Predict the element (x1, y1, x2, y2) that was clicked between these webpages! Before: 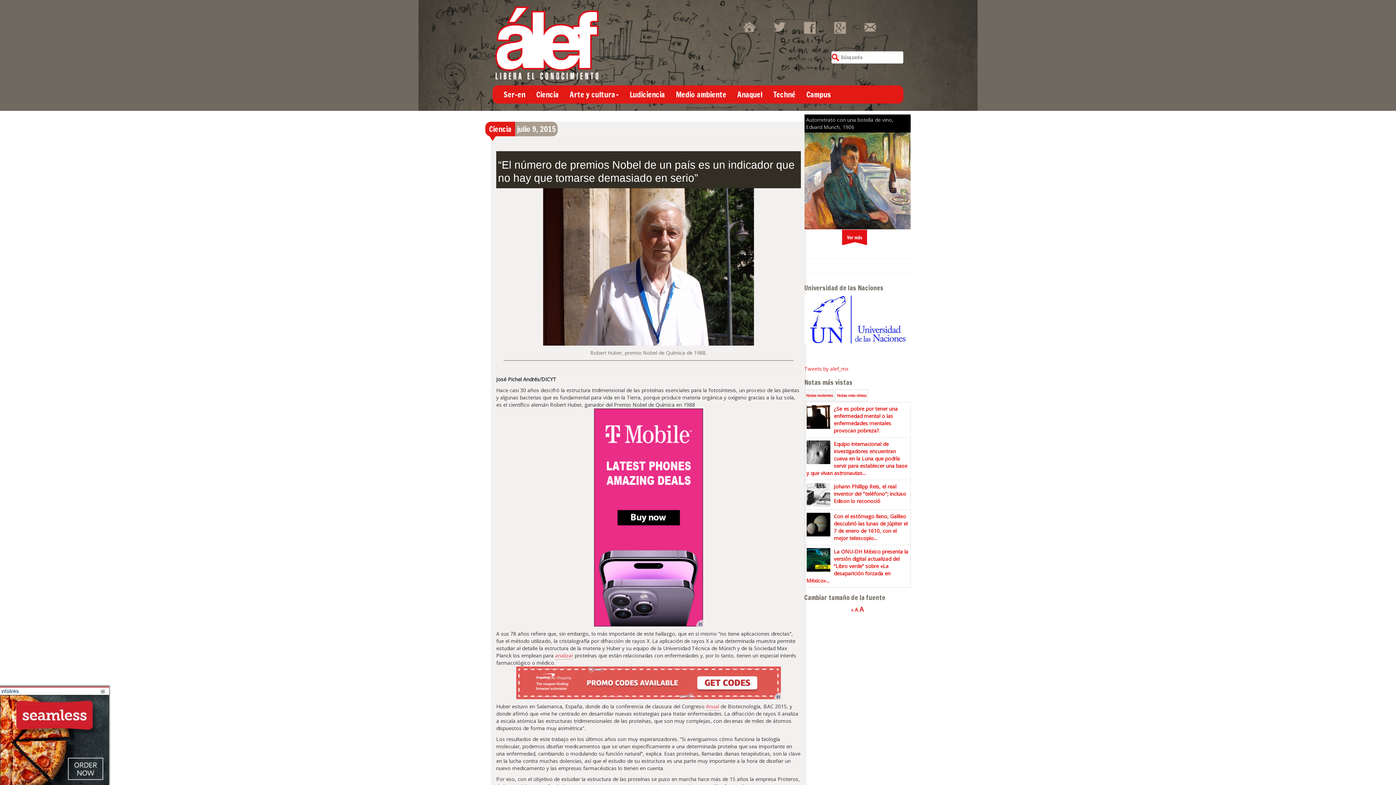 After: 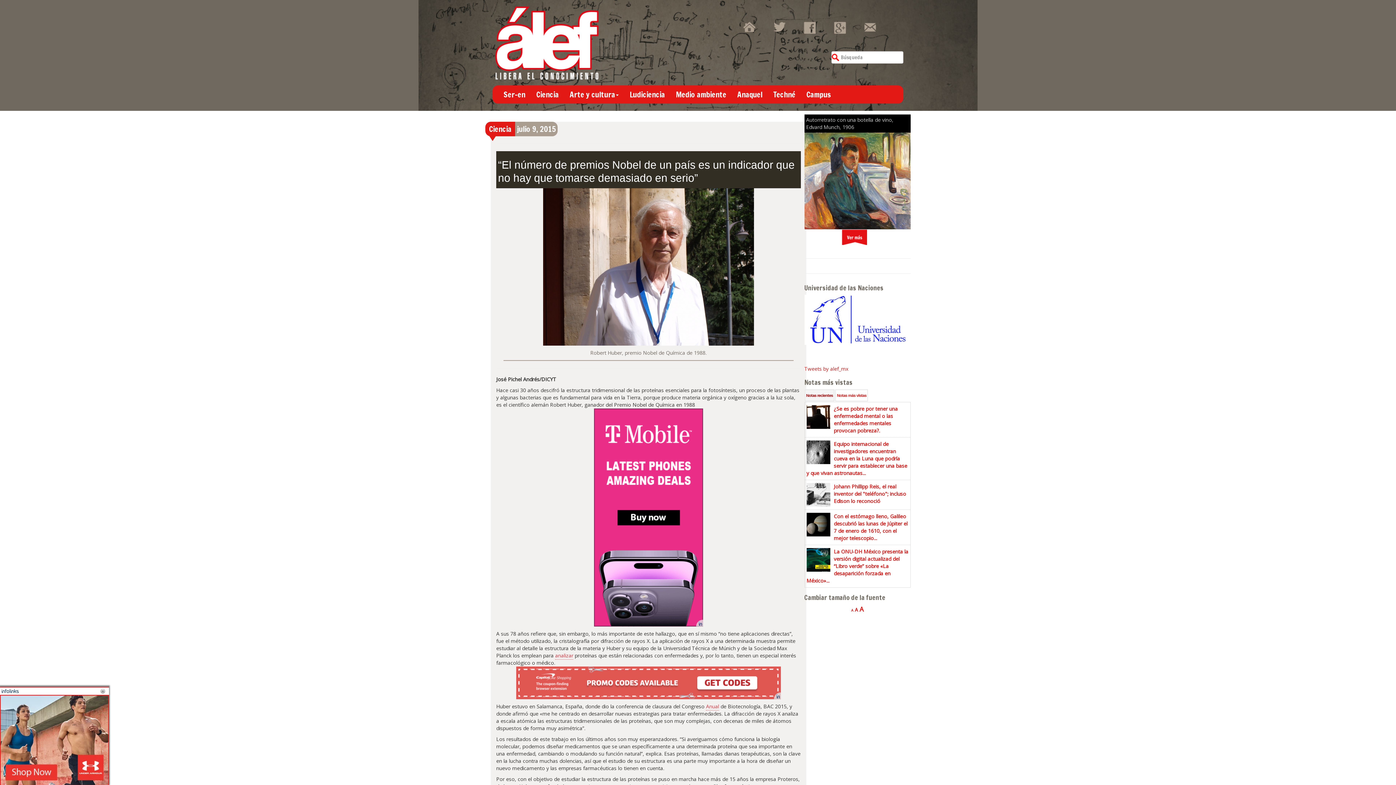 Action: bbox: (804, 389, 834, 401) label: Notas recientes